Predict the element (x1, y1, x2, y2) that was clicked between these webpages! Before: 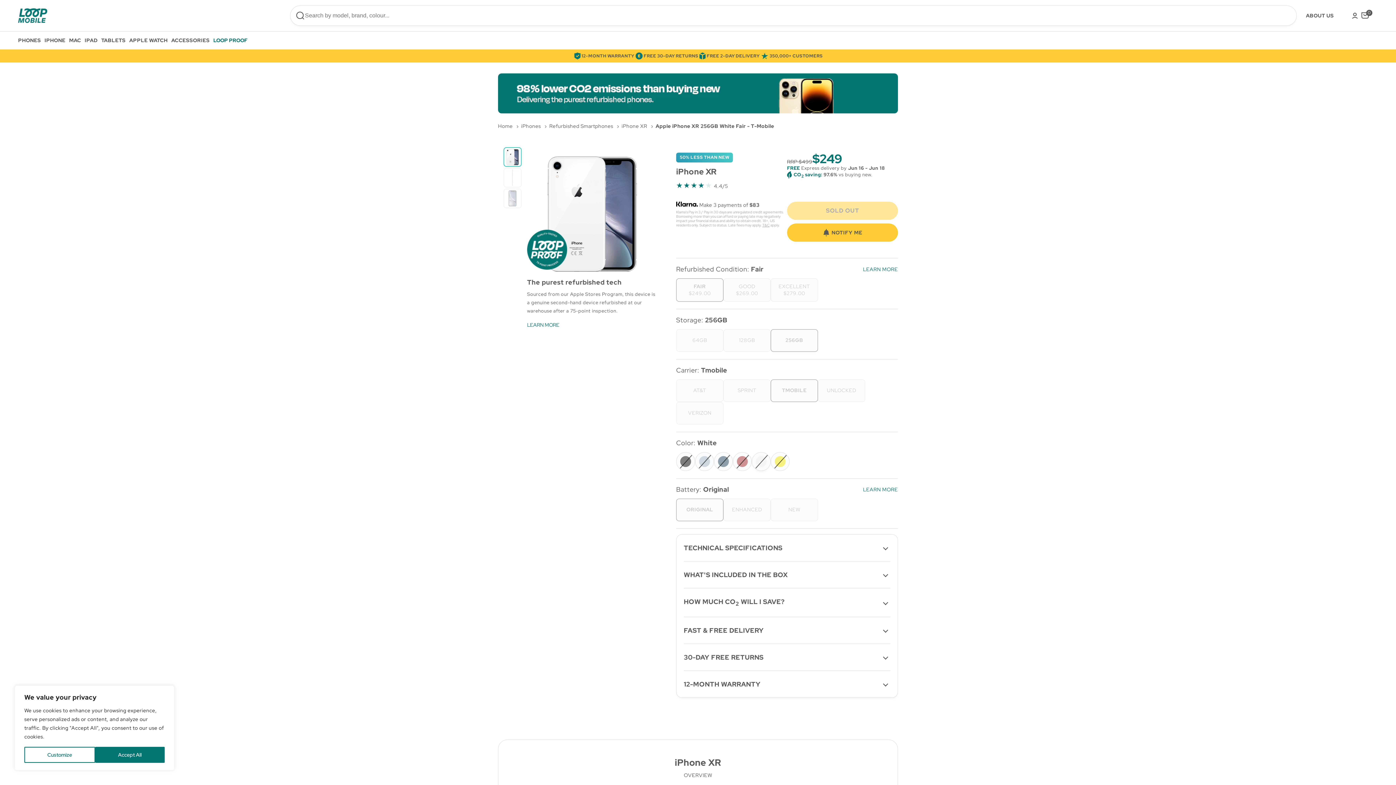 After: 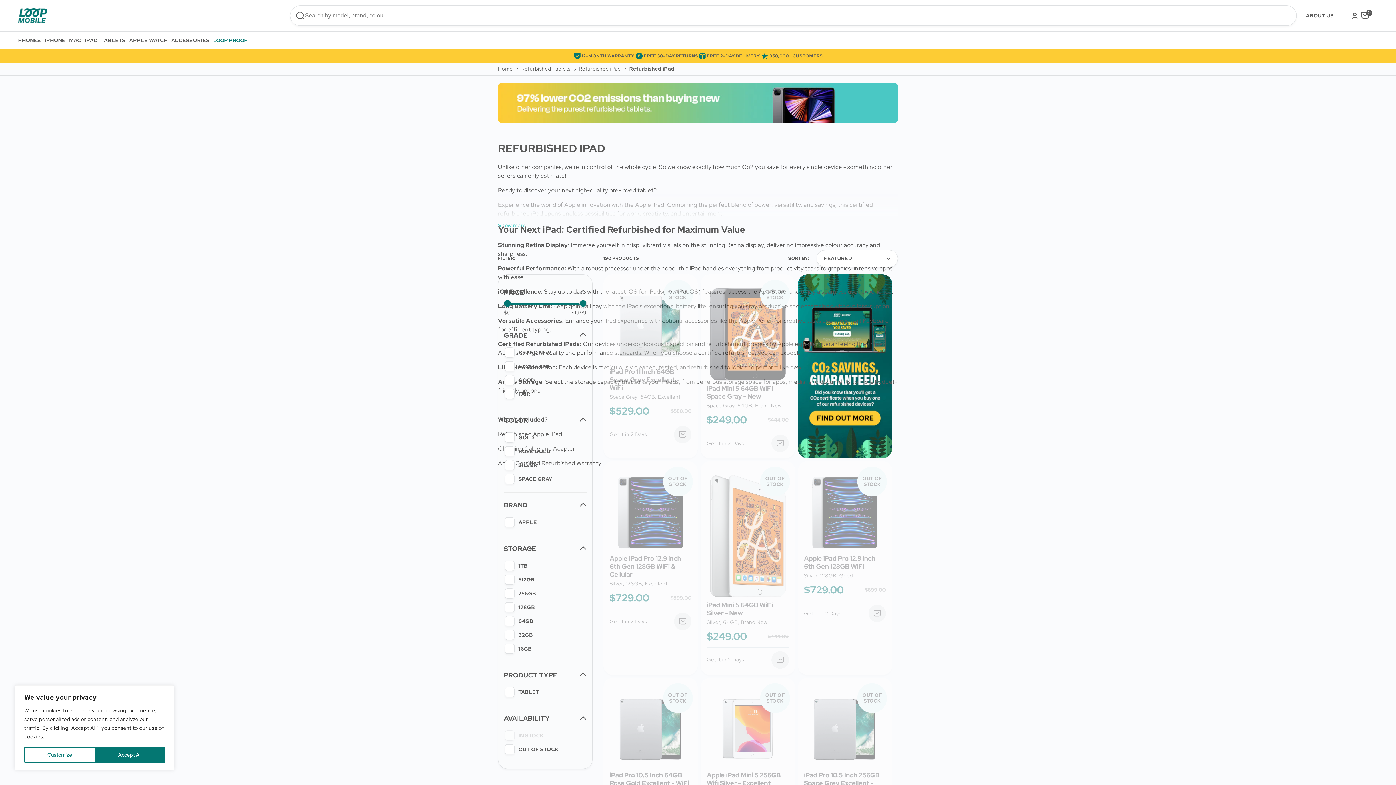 Action: label: IPAD bbox: (84, 31, 101, 49)